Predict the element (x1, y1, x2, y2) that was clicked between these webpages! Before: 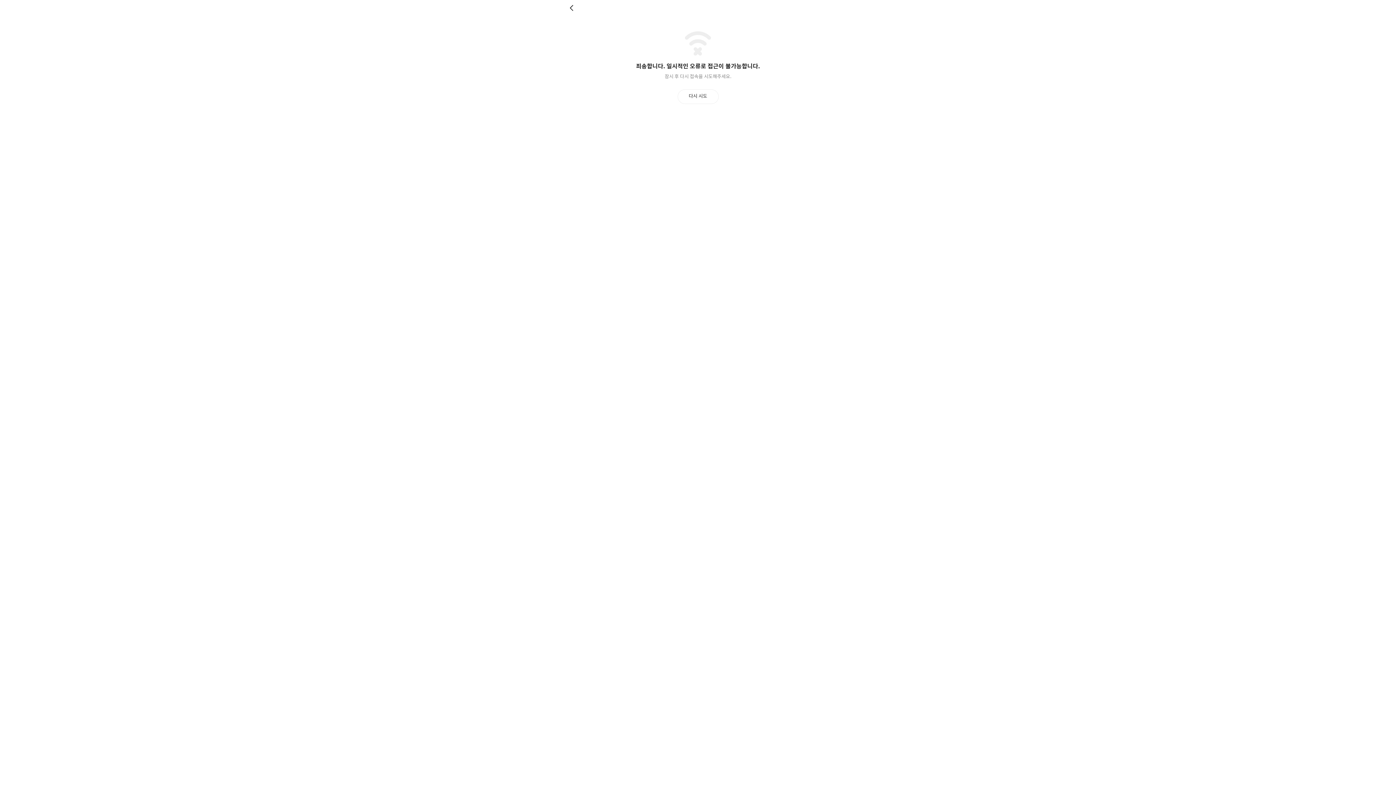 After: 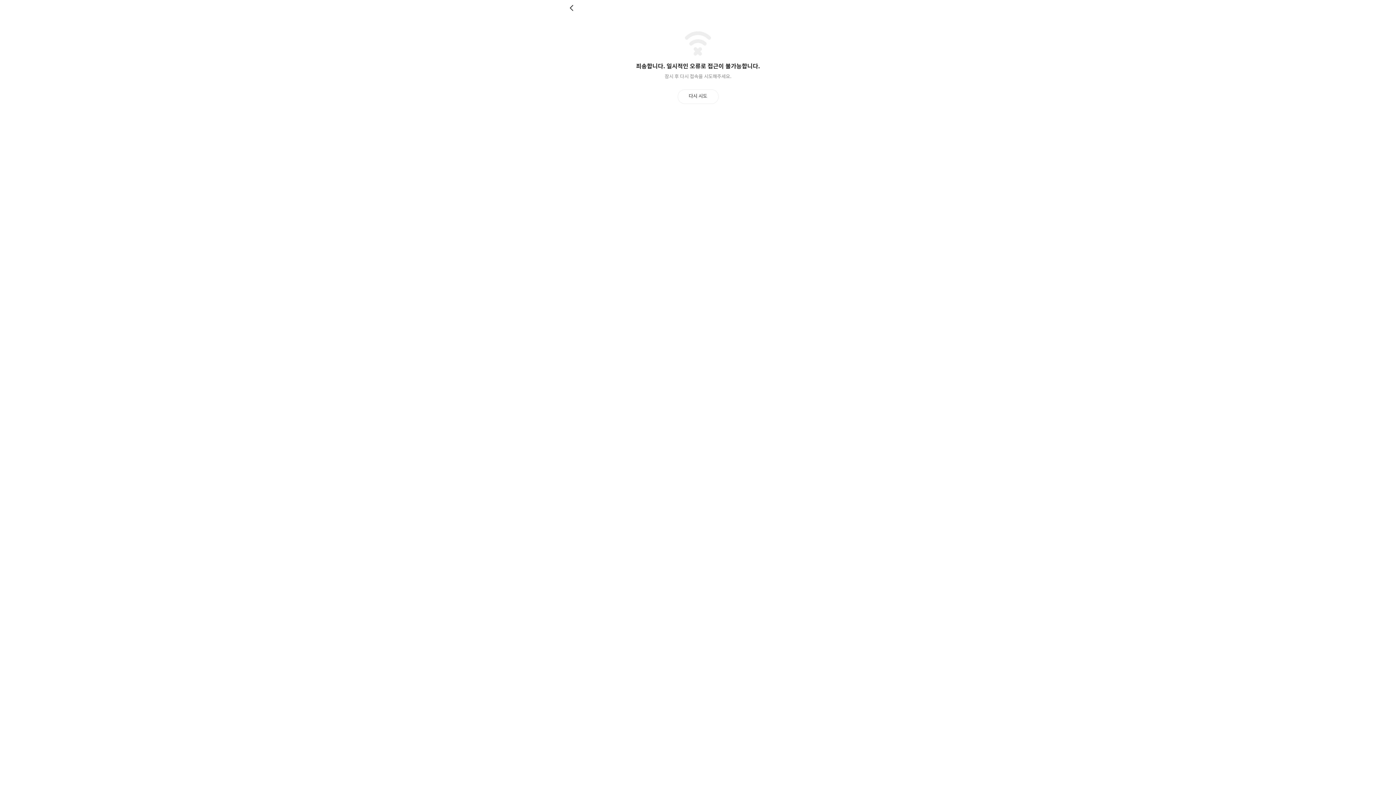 Action: bbox: (677, 89, 718, 103) label: 다시 시도